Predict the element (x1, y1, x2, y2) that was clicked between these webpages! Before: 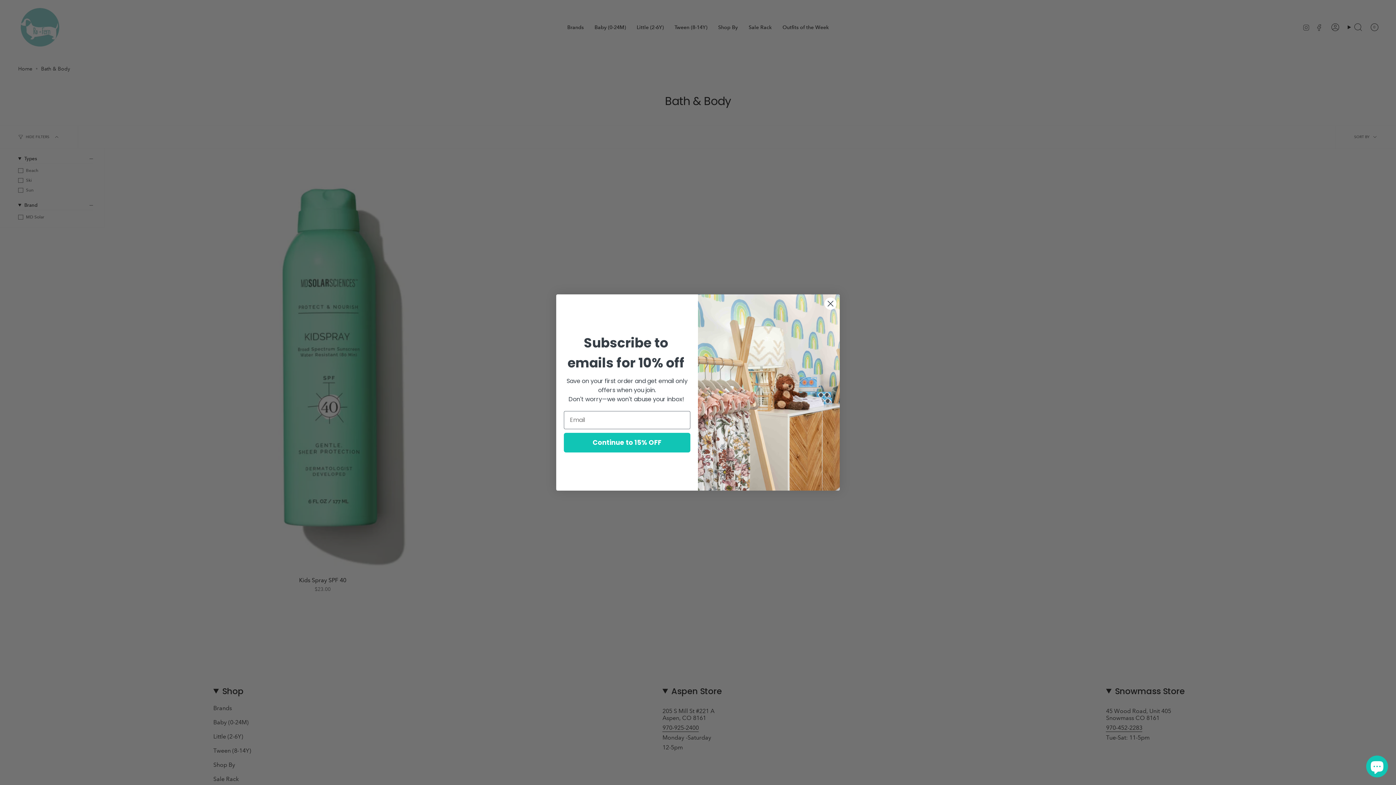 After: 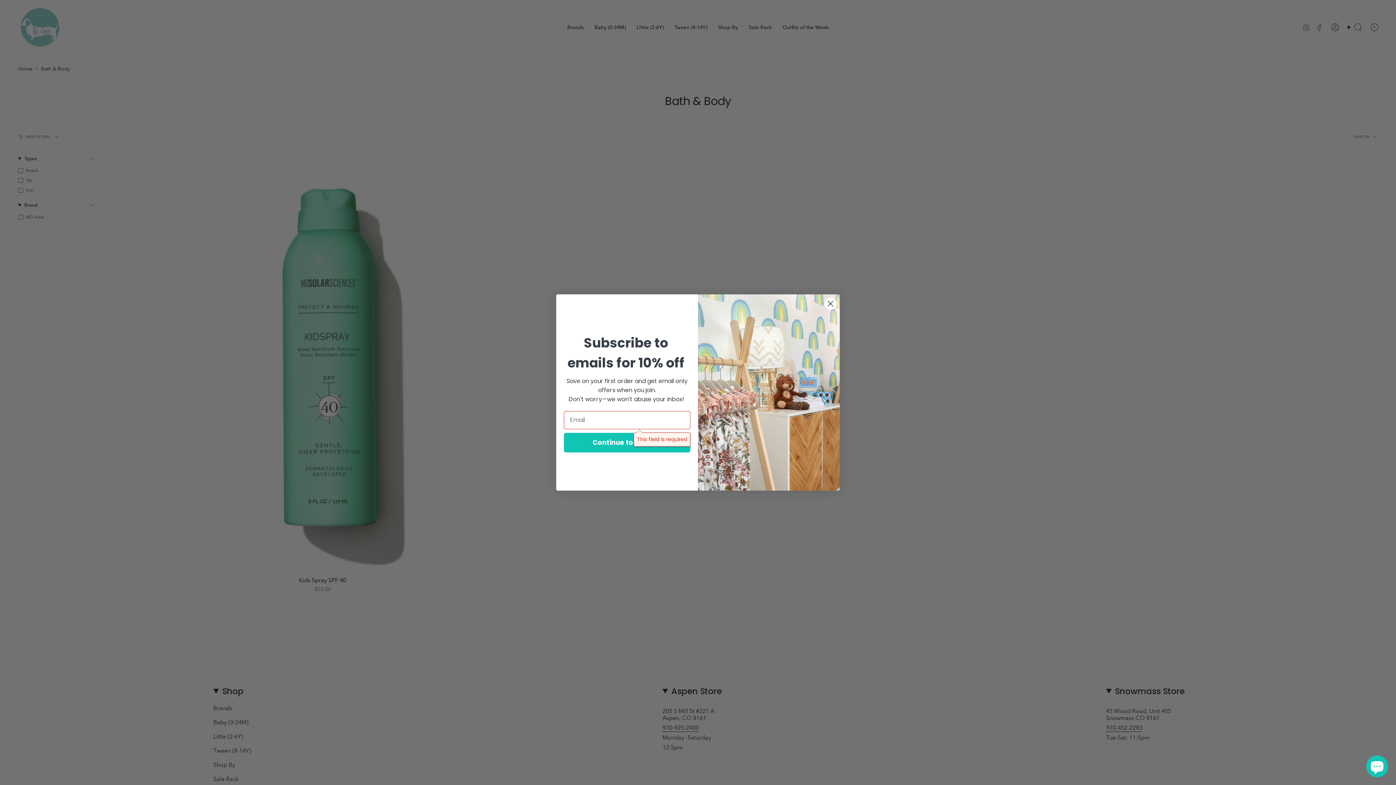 Action: label: Continue to 15% OFF bbox: (564, 432, 690, 452)